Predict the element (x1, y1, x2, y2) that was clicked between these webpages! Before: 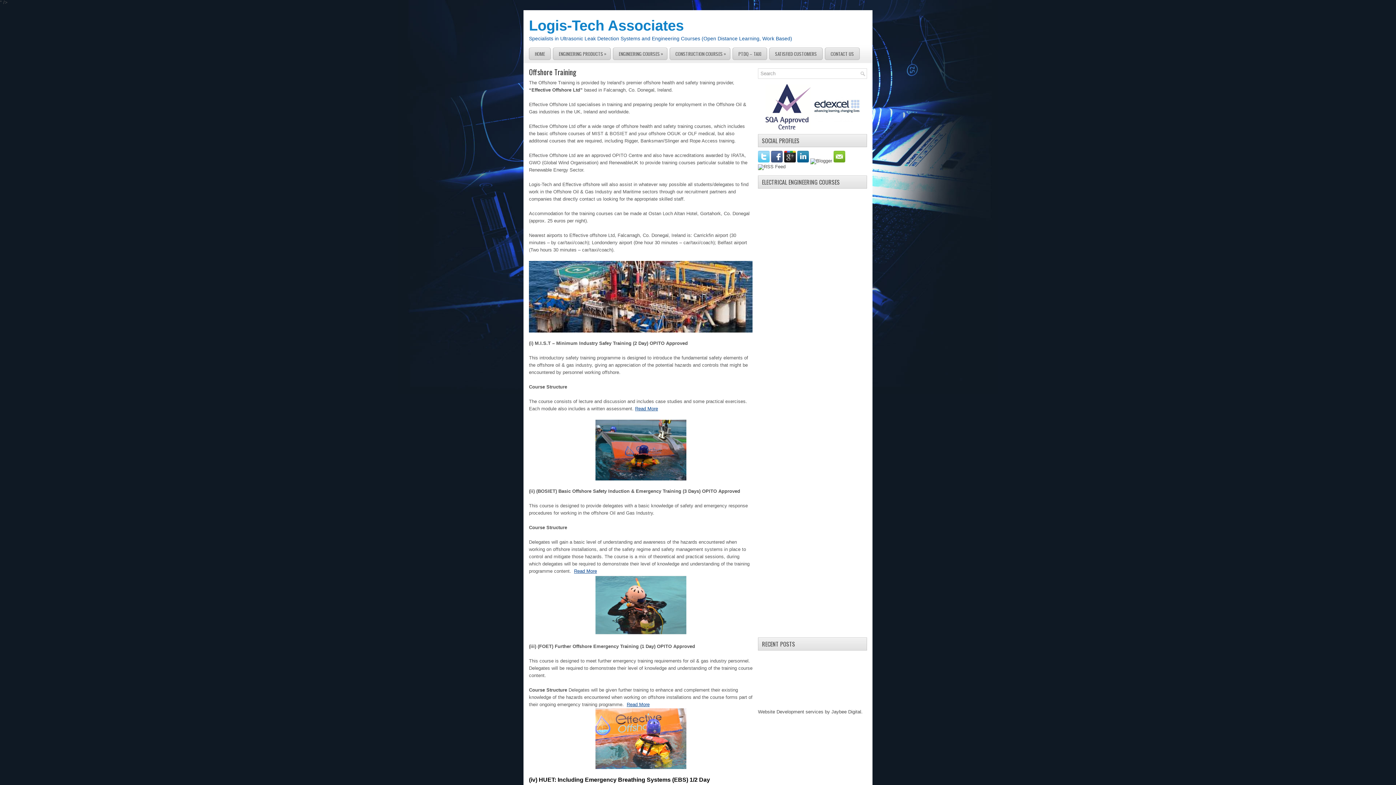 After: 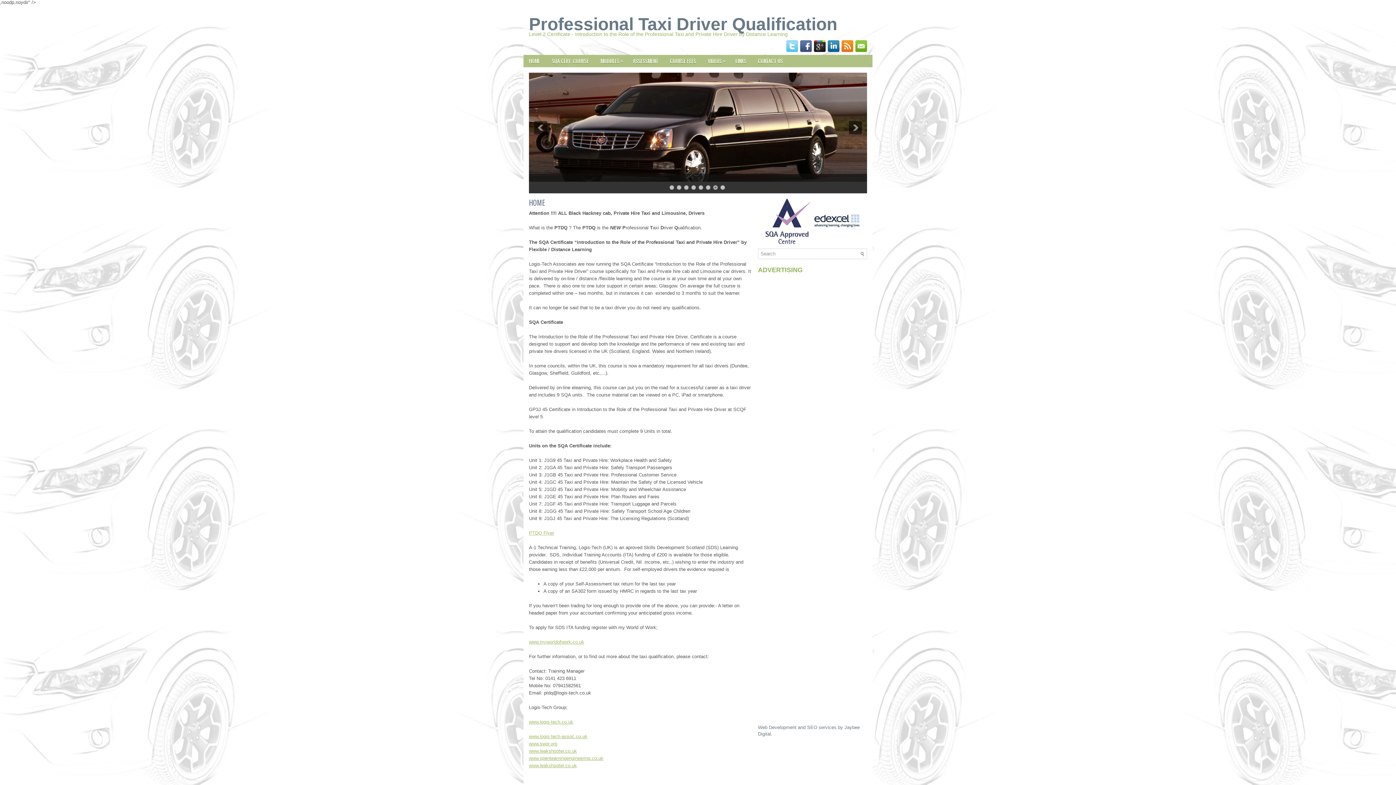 Action: bbox: (732, 47, 767, 60) label: PTDQ – TAXI